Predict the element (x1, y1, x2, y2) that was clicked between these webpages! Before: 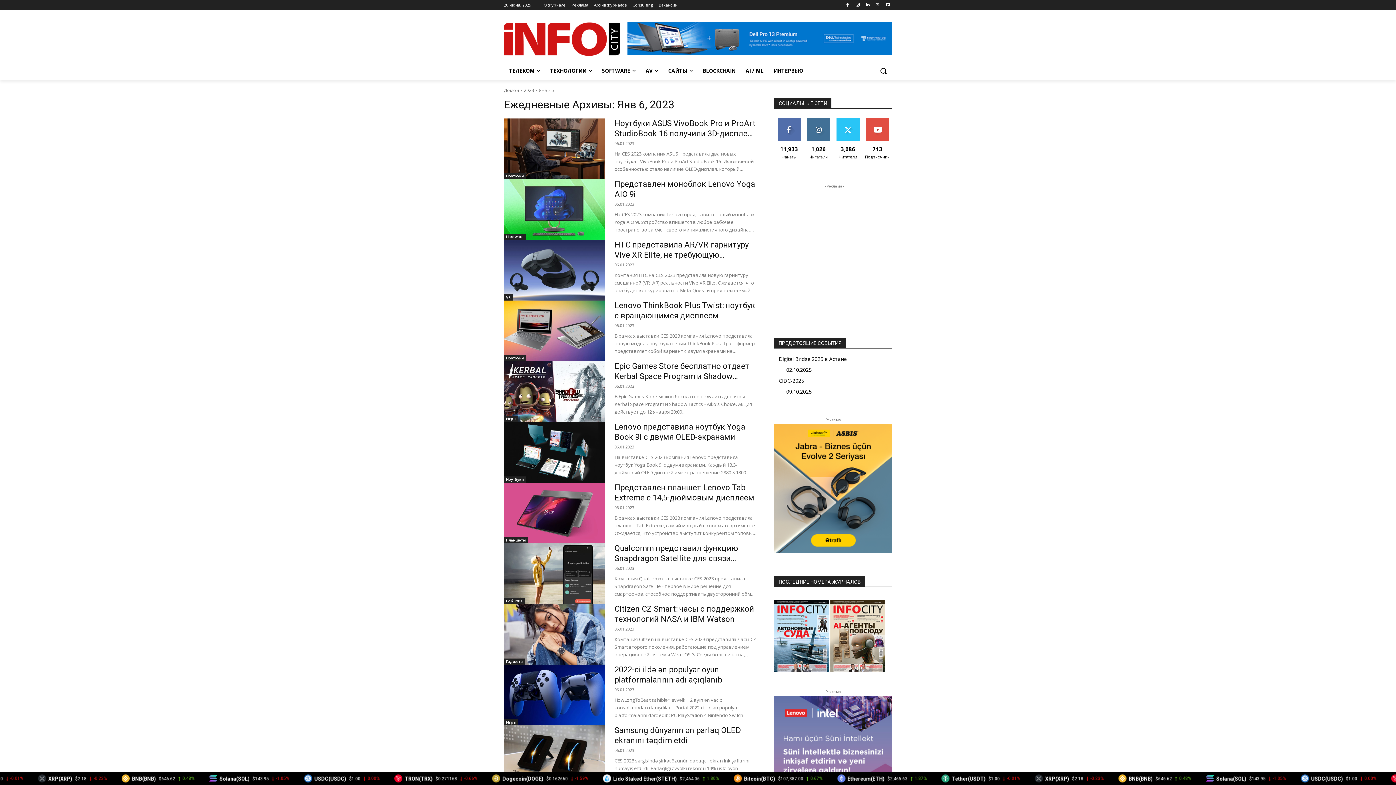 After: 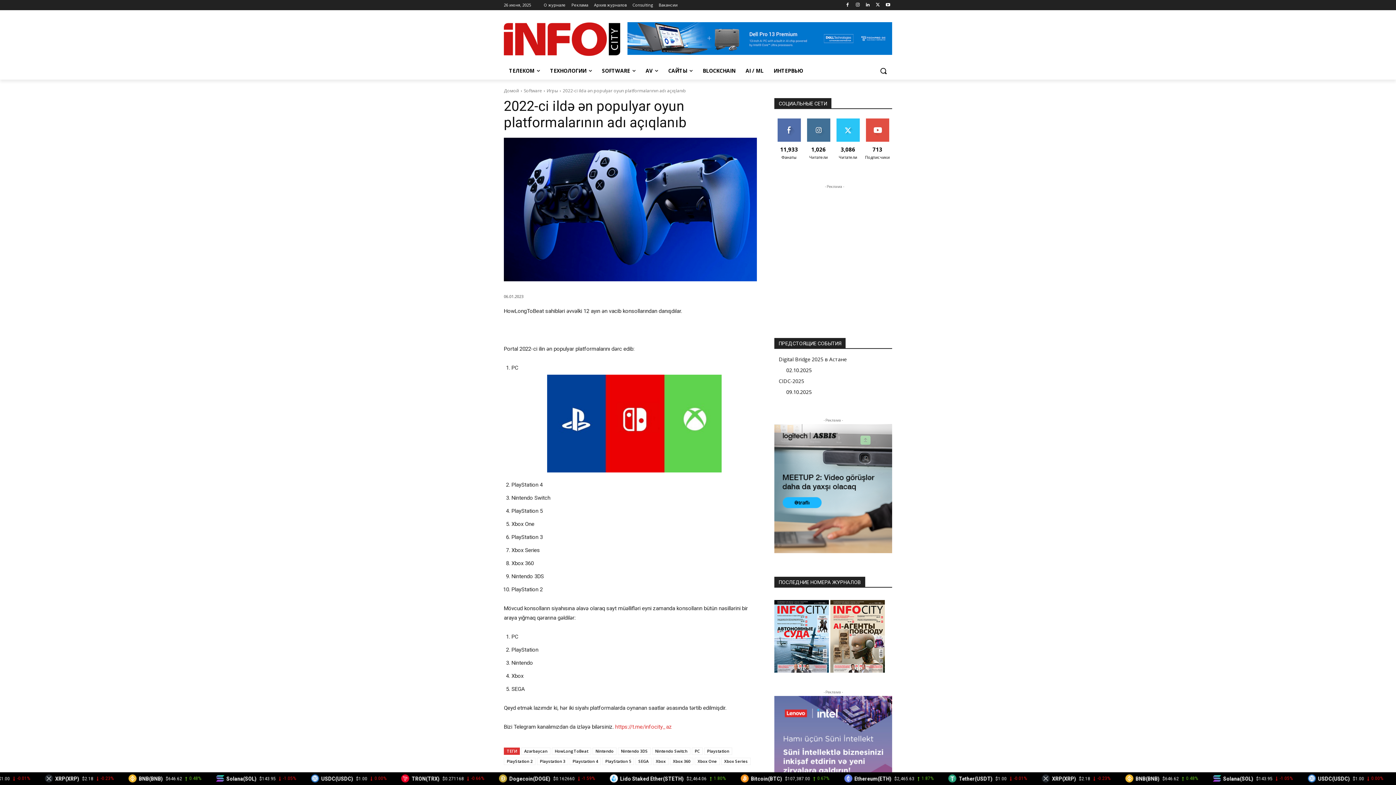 Action: bbox: (504, 665, 605, 725)